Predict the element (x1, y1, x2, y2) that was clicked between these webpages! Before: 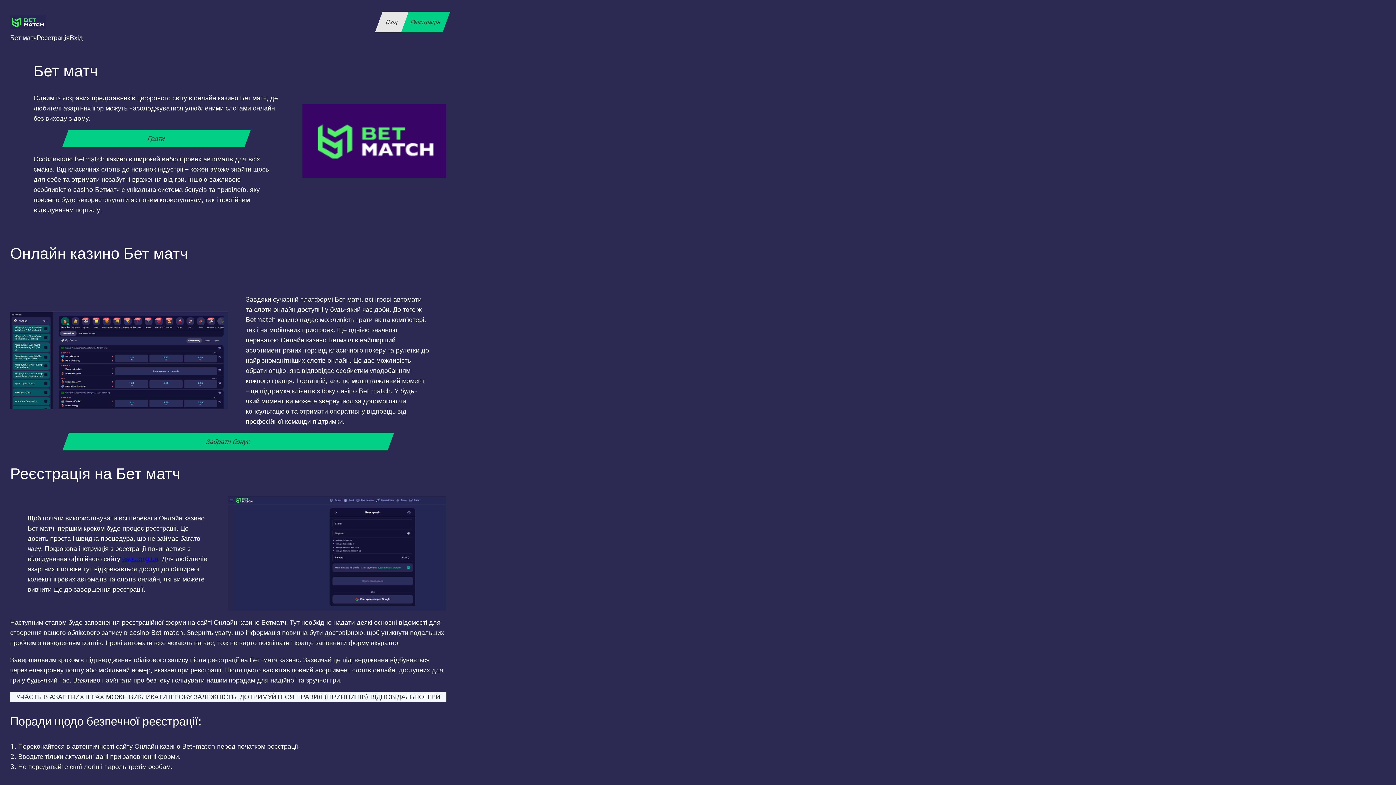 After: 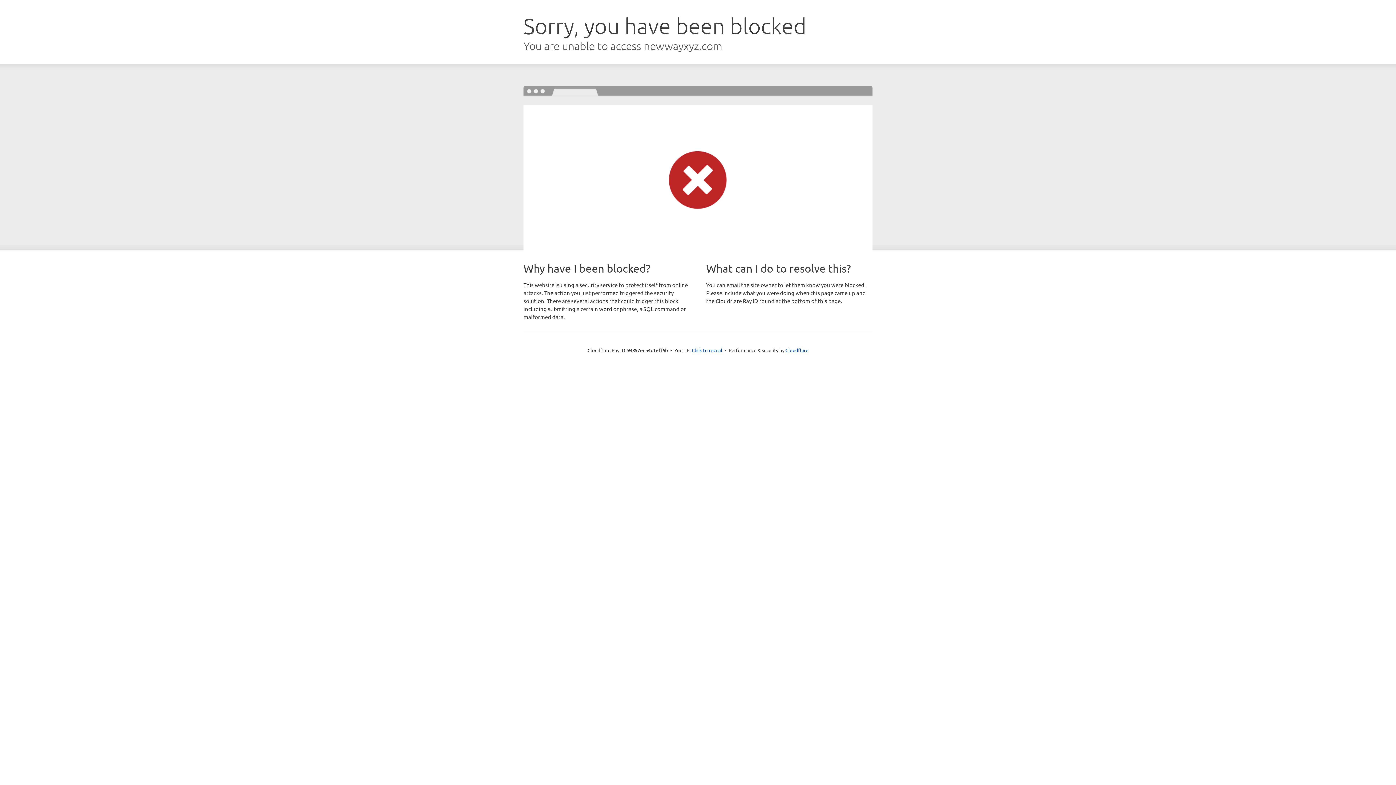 Action: bbox: (401, 11, 450, 32) label: Реєстрація